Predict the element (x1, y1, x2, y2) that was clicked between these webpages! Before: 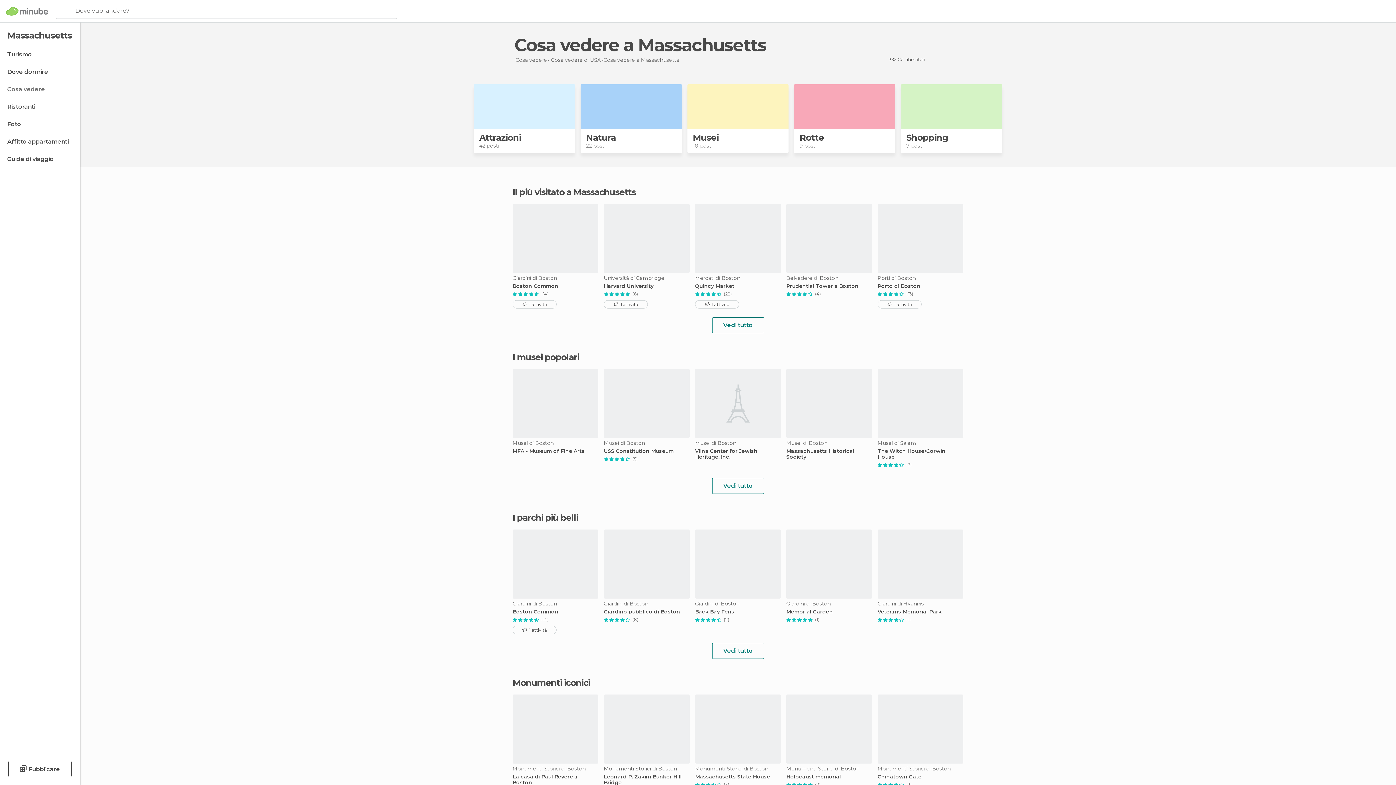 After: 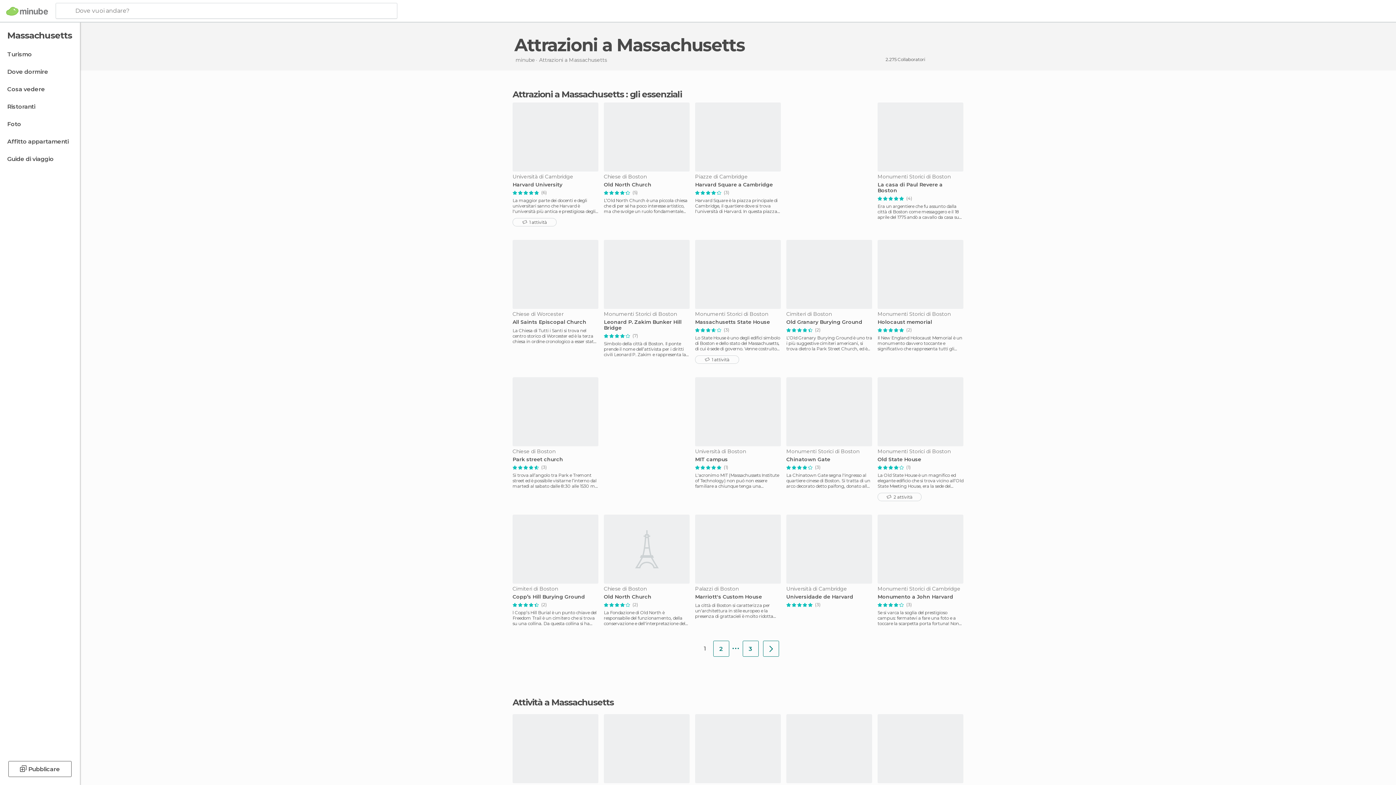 Action: bbox: (479, 132, 521, 142) label: Attrazioni